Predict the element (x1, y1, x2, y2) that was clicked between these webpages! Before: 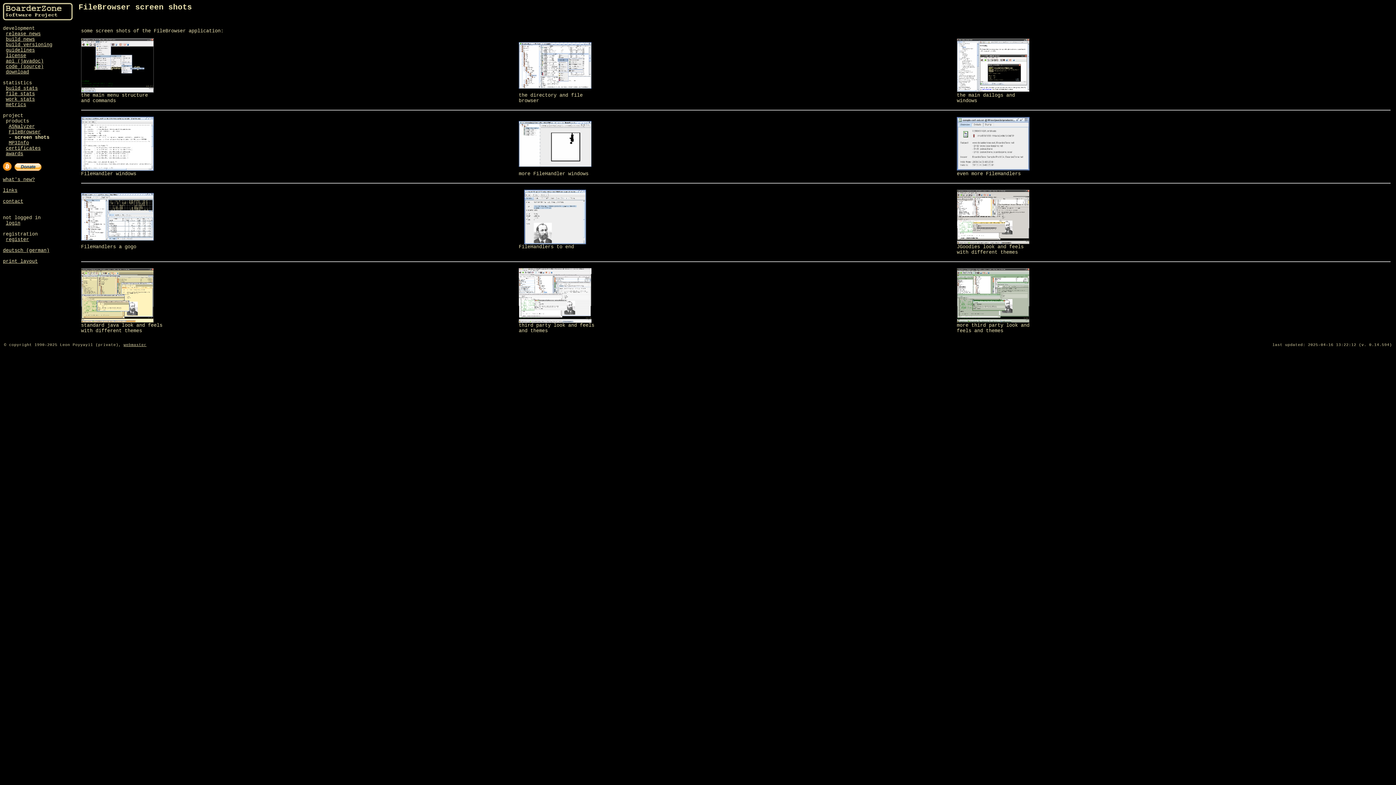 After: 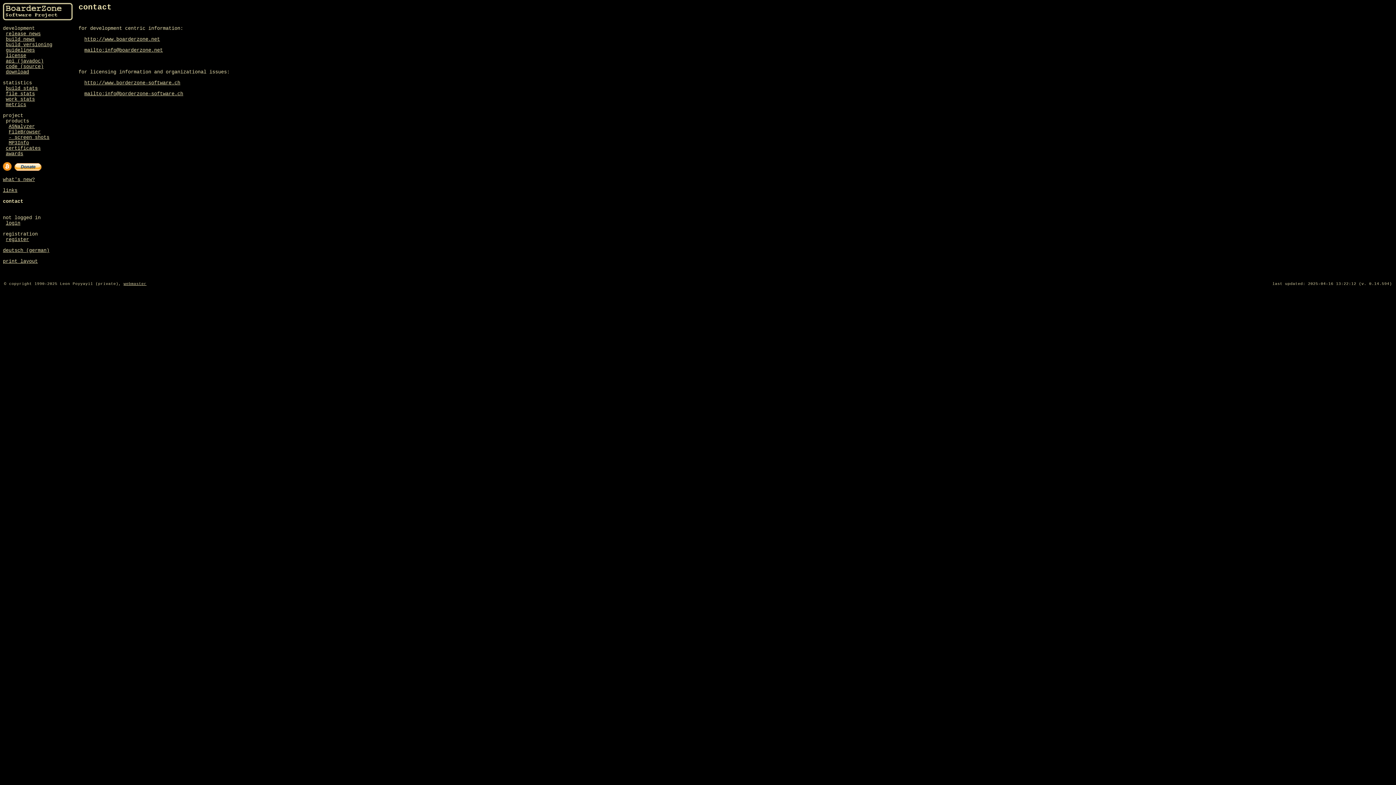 Action: label: contact bbox: (2, 199, 23, 204)